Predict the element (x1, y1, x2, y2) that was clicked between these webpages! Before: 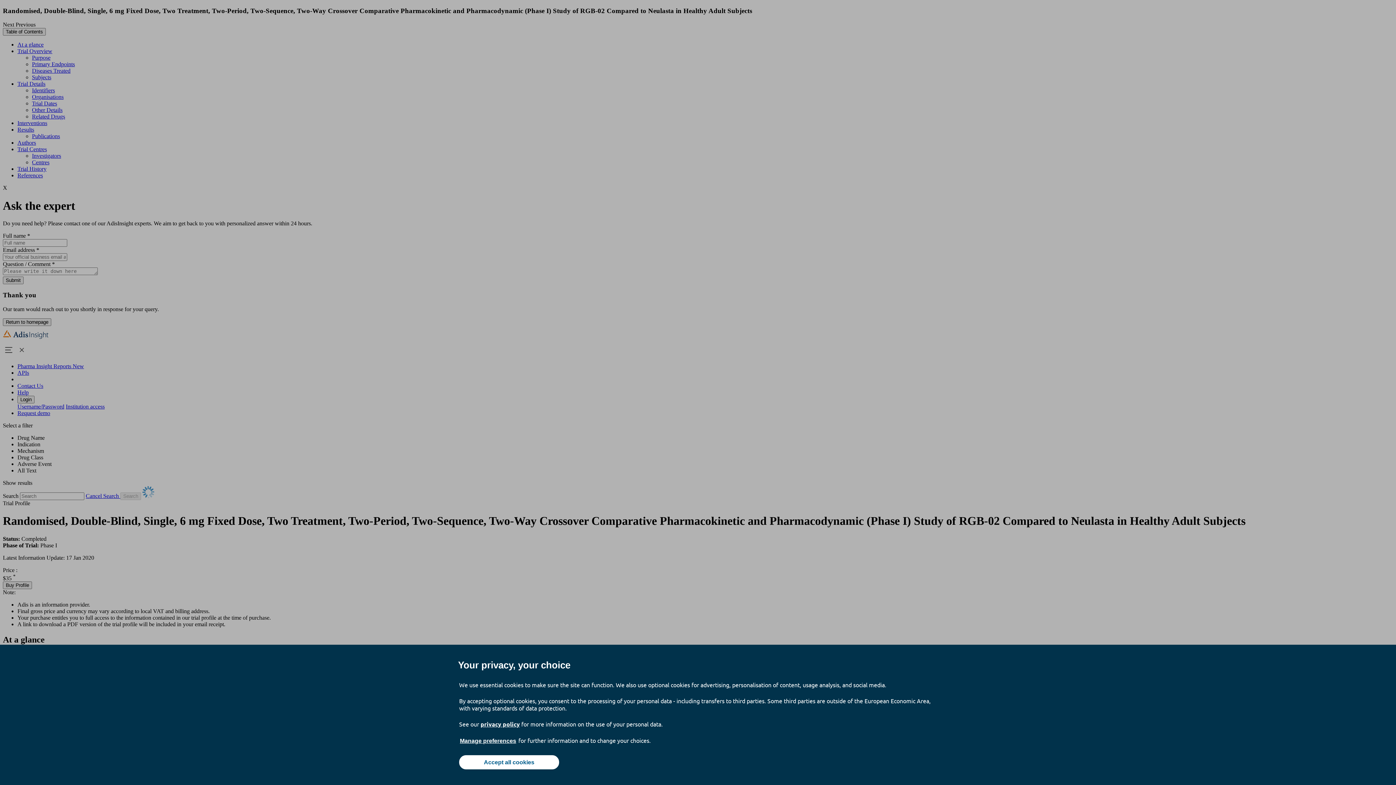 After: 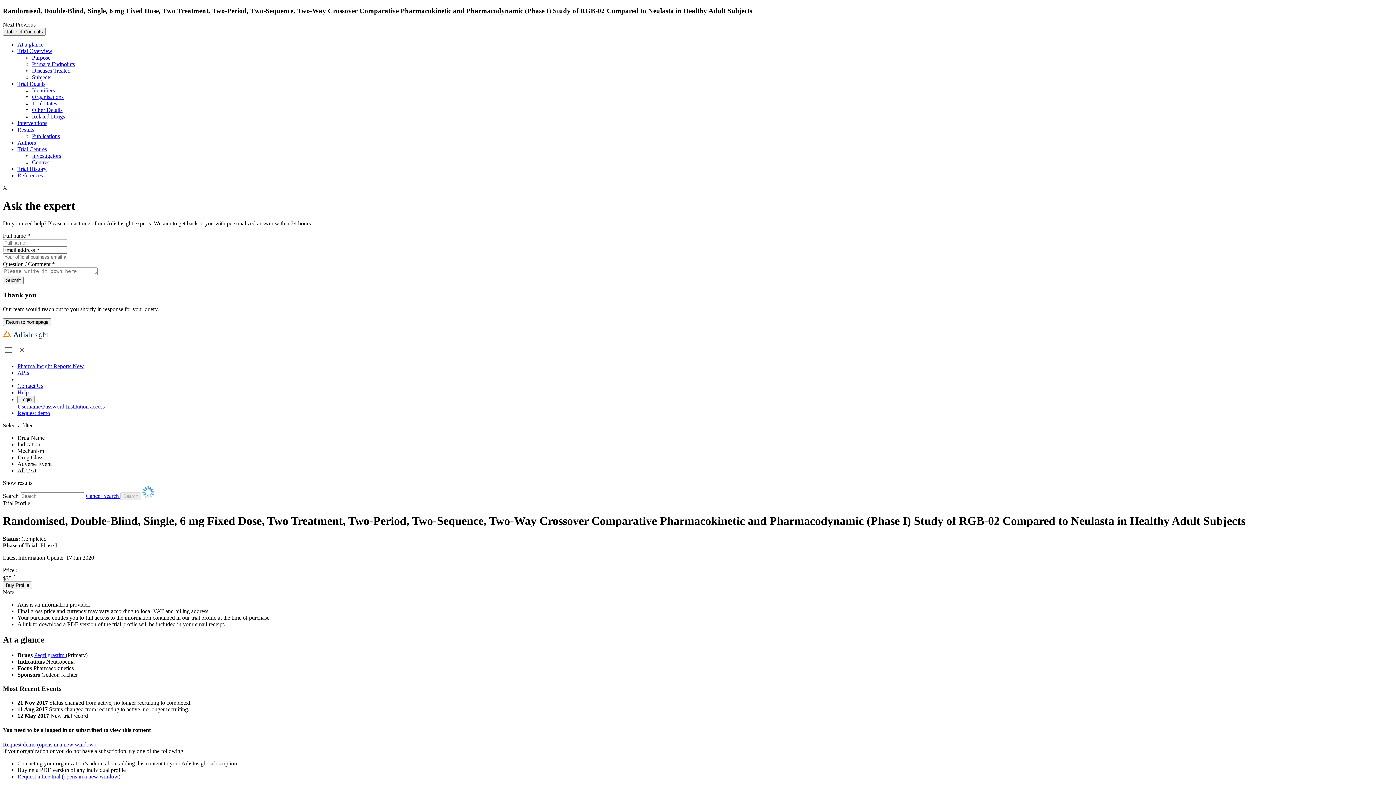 Action: label: Accept all cookies bbox: (459, 755, 559, 769)